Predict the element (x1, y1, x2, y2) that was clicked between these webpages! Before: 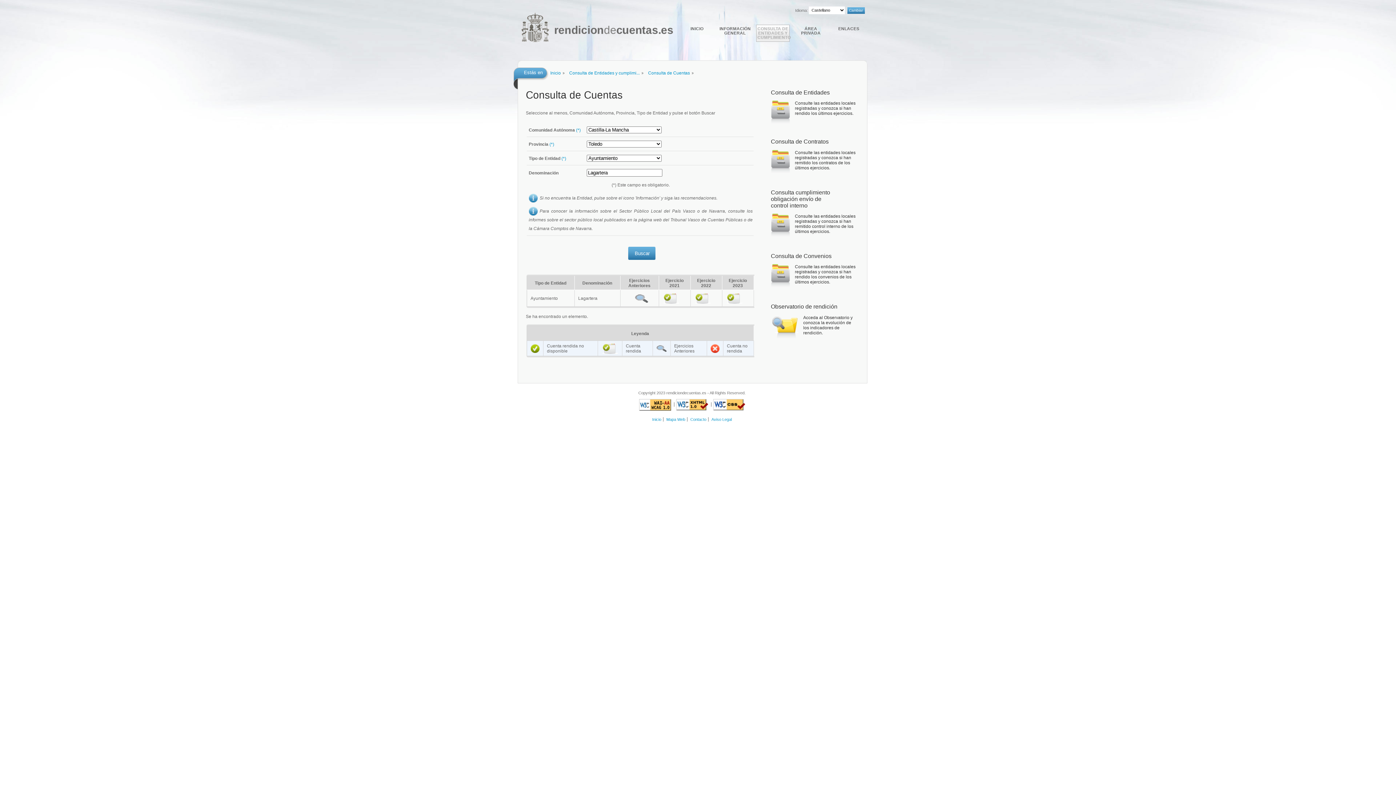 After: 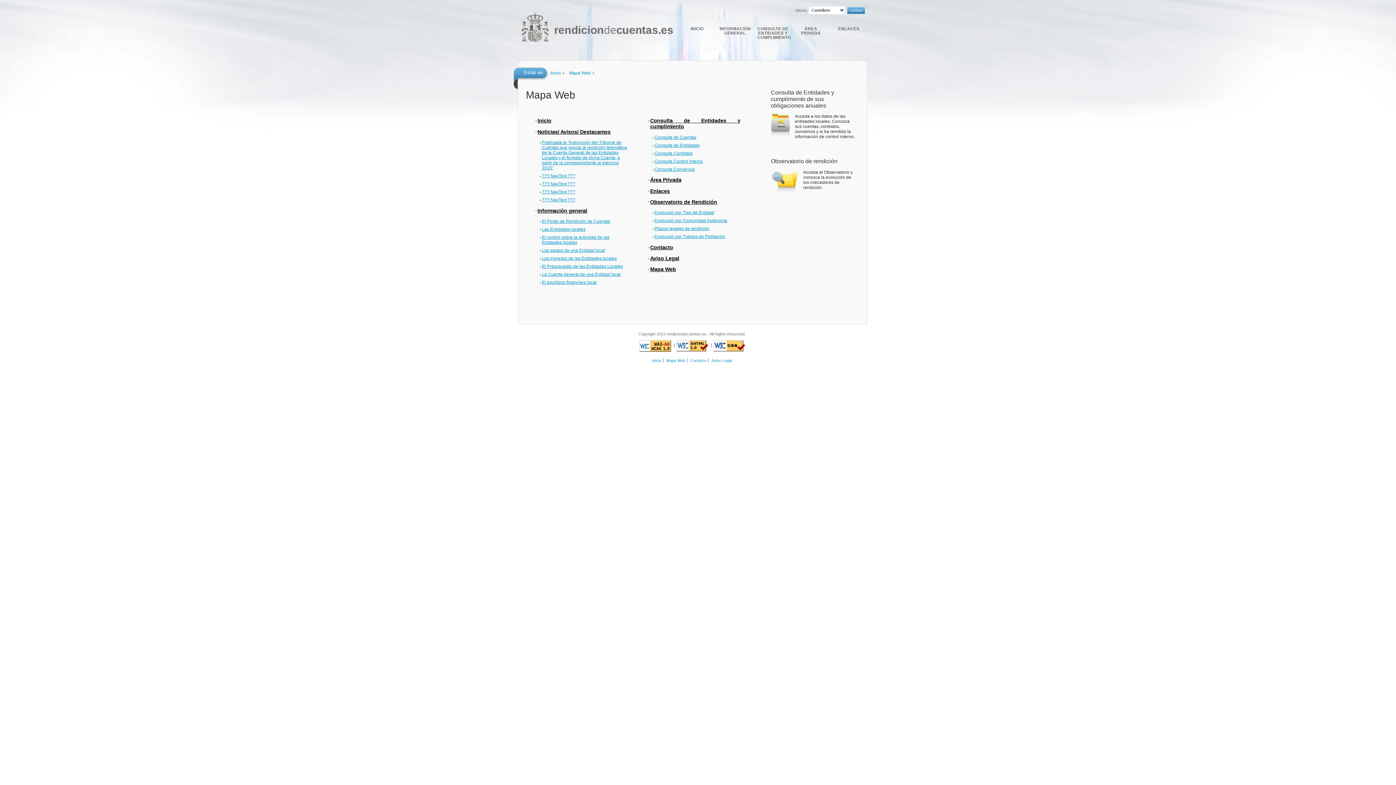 Action: bbox: (666, 417, 685, 421) label: Mapa Web